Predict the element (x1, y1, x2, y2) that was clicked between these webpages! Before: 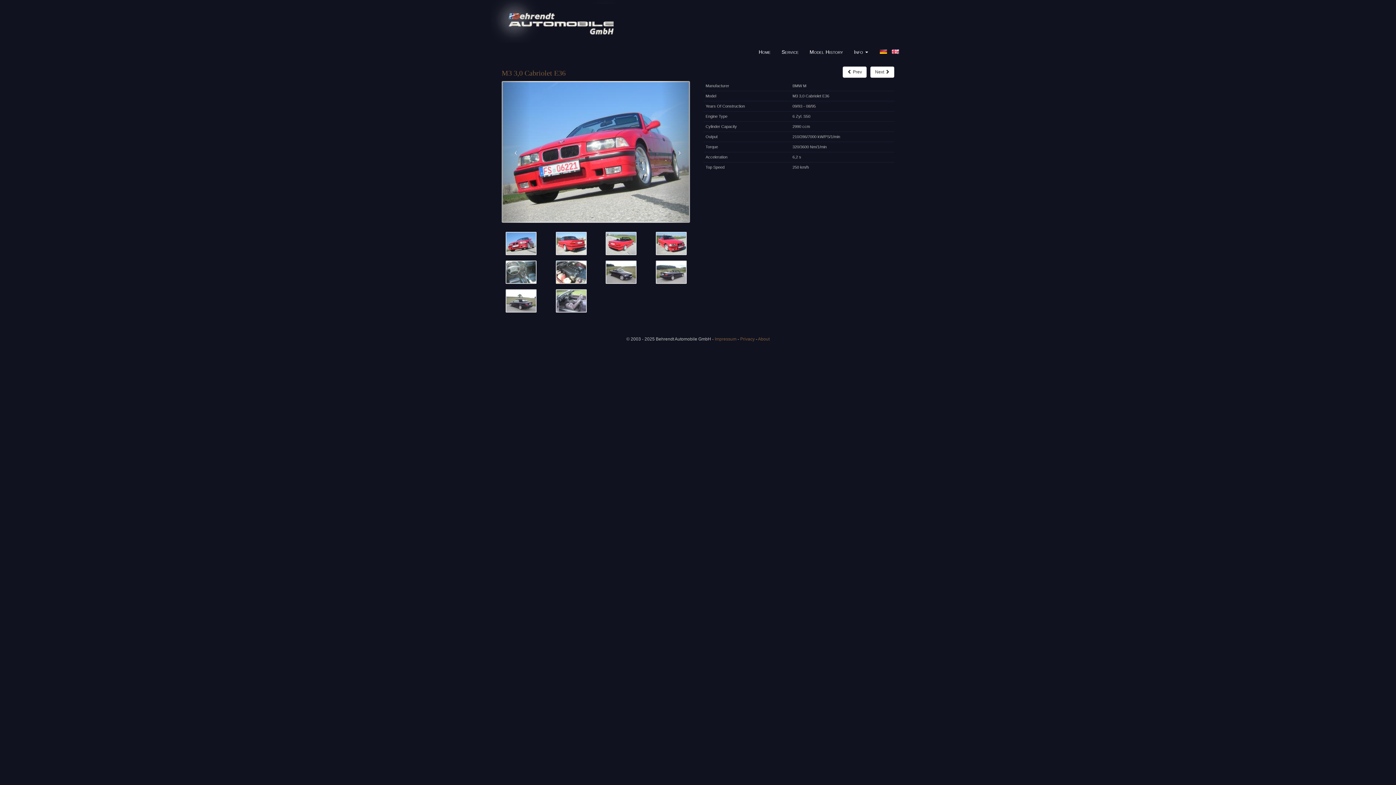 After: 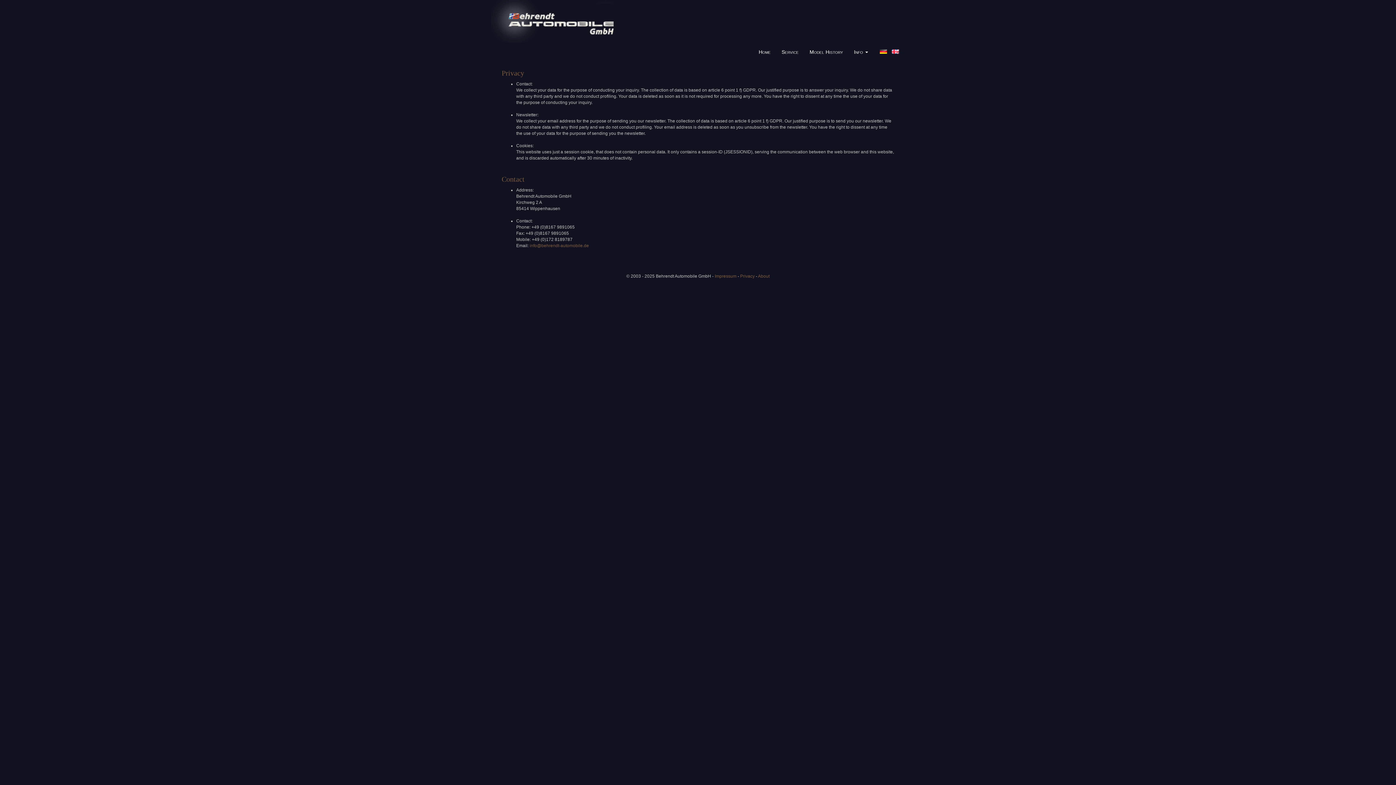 Action: label: Privacy bbox: (740, 336, 754, 341)